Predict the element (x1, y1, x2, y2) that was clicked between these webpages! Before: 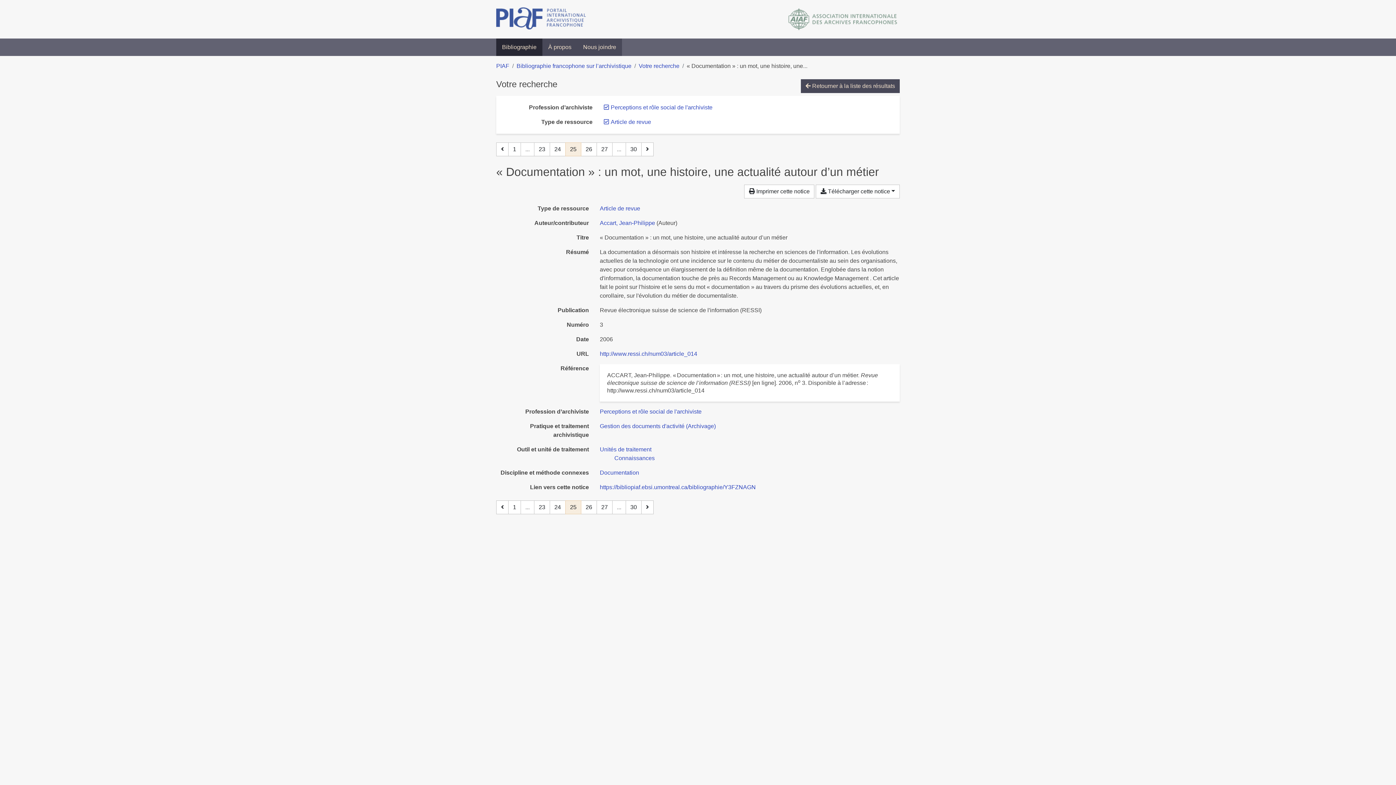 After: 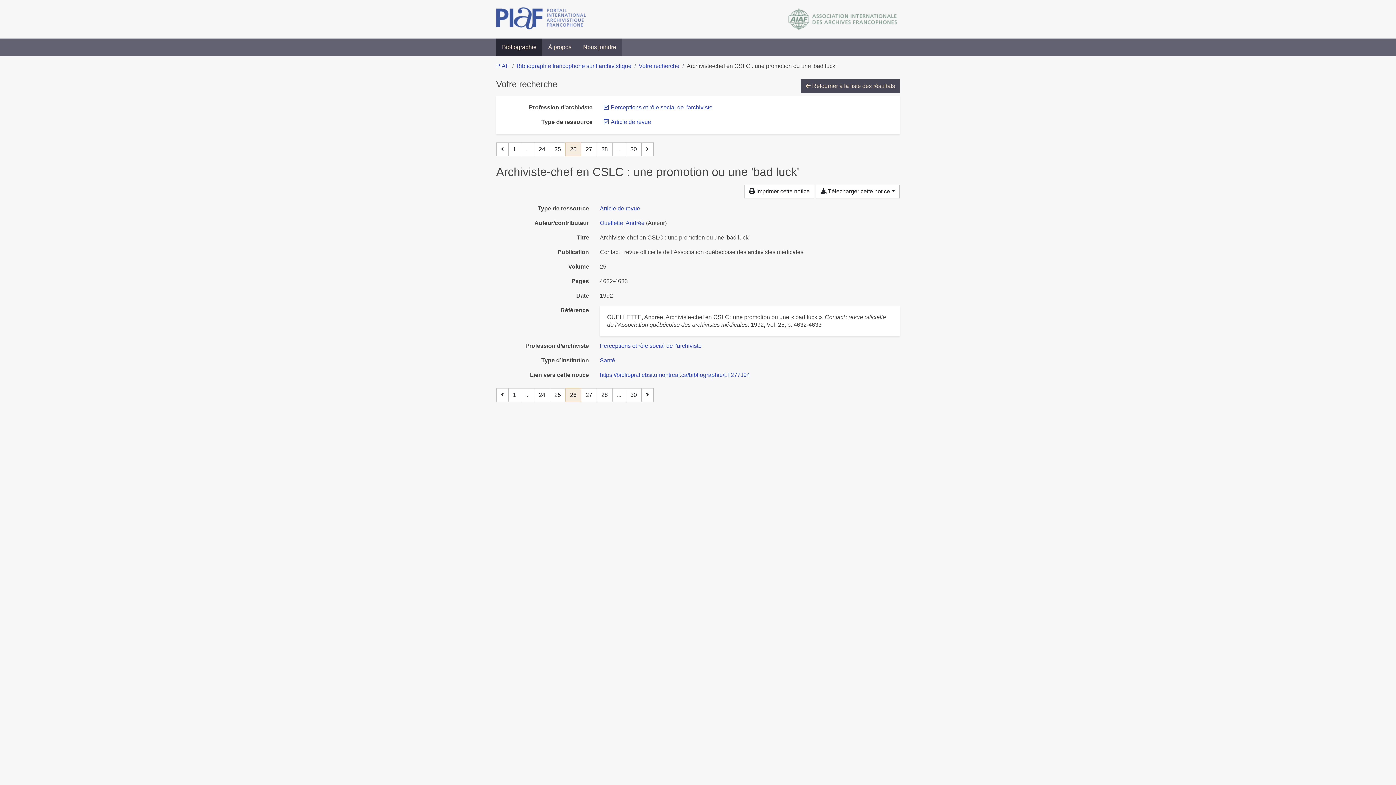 Action: label: Page 26 bbox: (581, 142, 597, 156)